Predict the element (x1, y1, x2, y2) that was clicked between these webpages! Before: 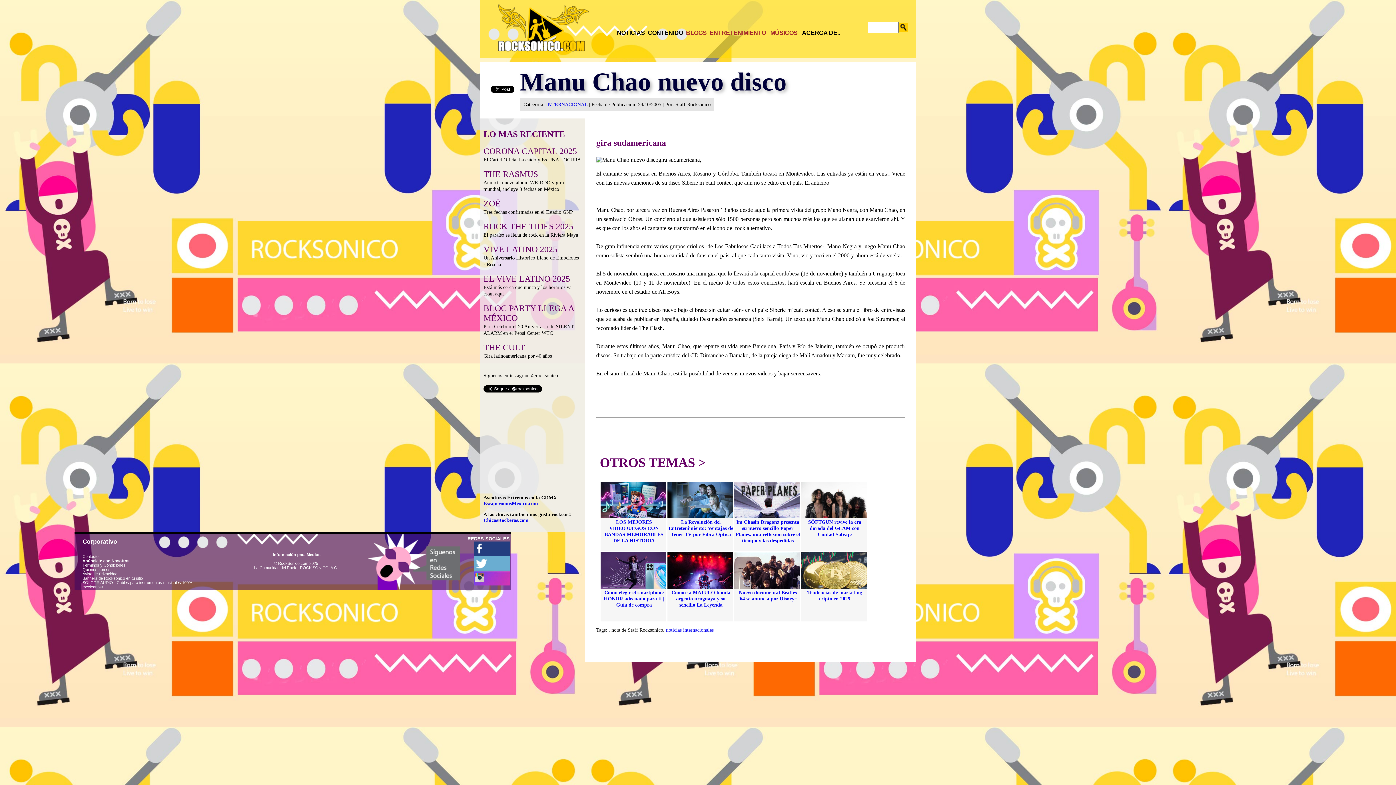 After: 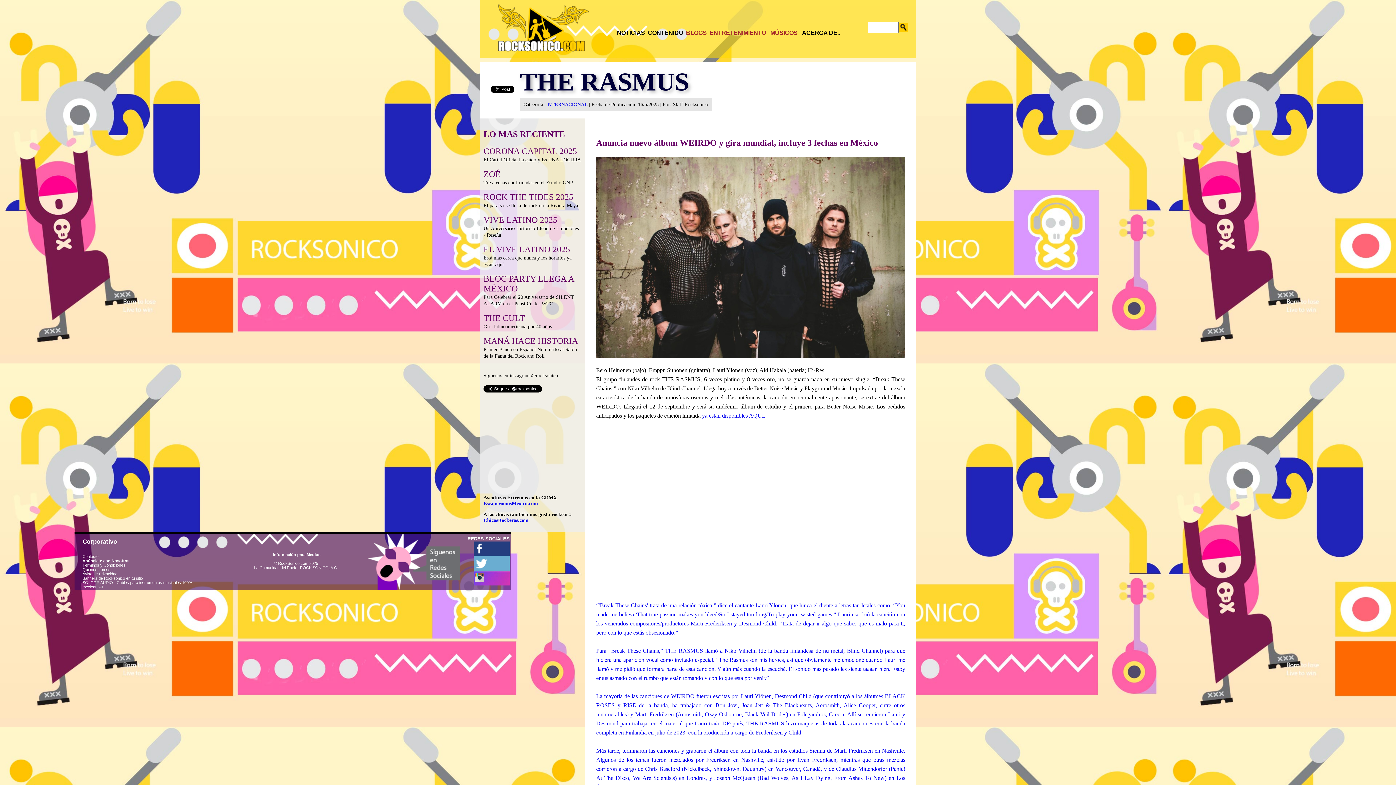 Action: bbox: (483, 171, 538, 178) label: THE RASMUS